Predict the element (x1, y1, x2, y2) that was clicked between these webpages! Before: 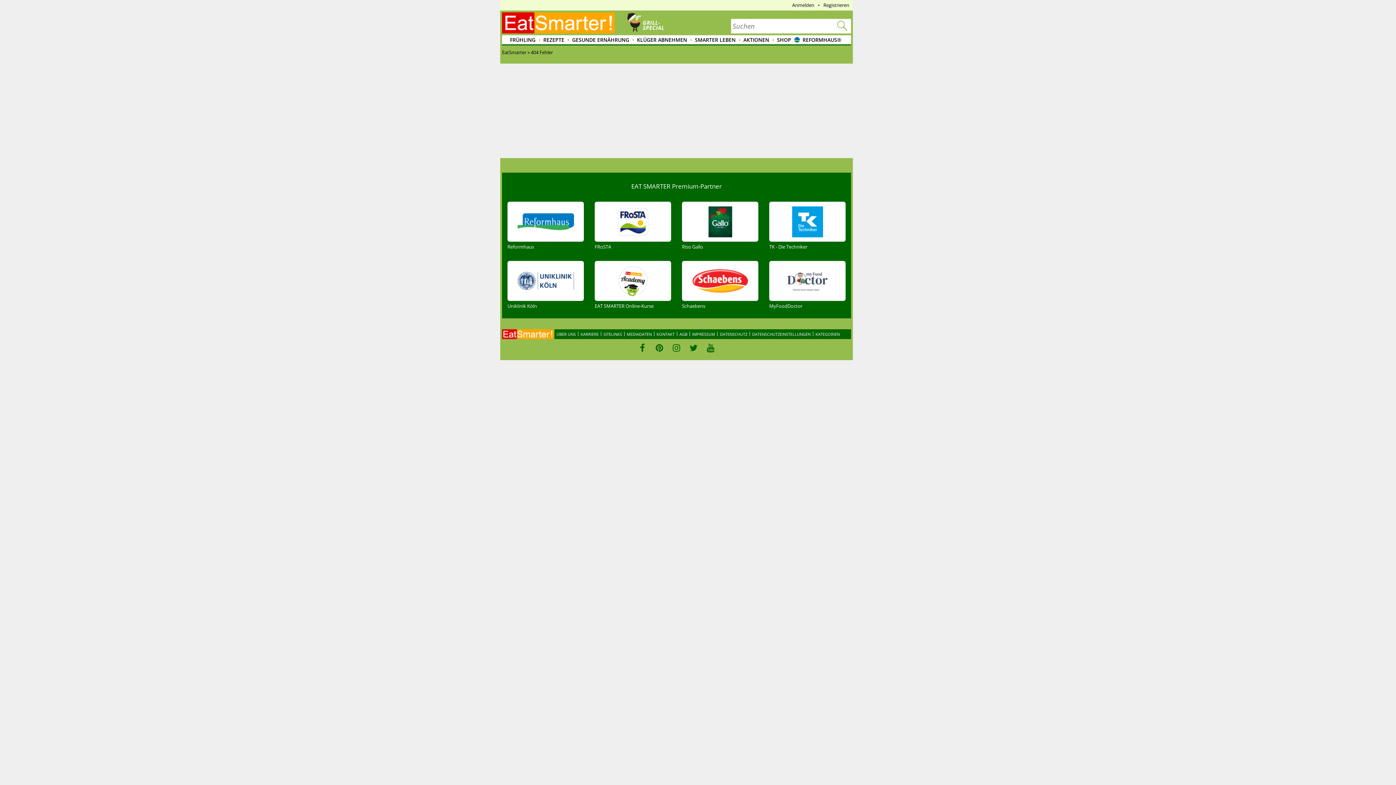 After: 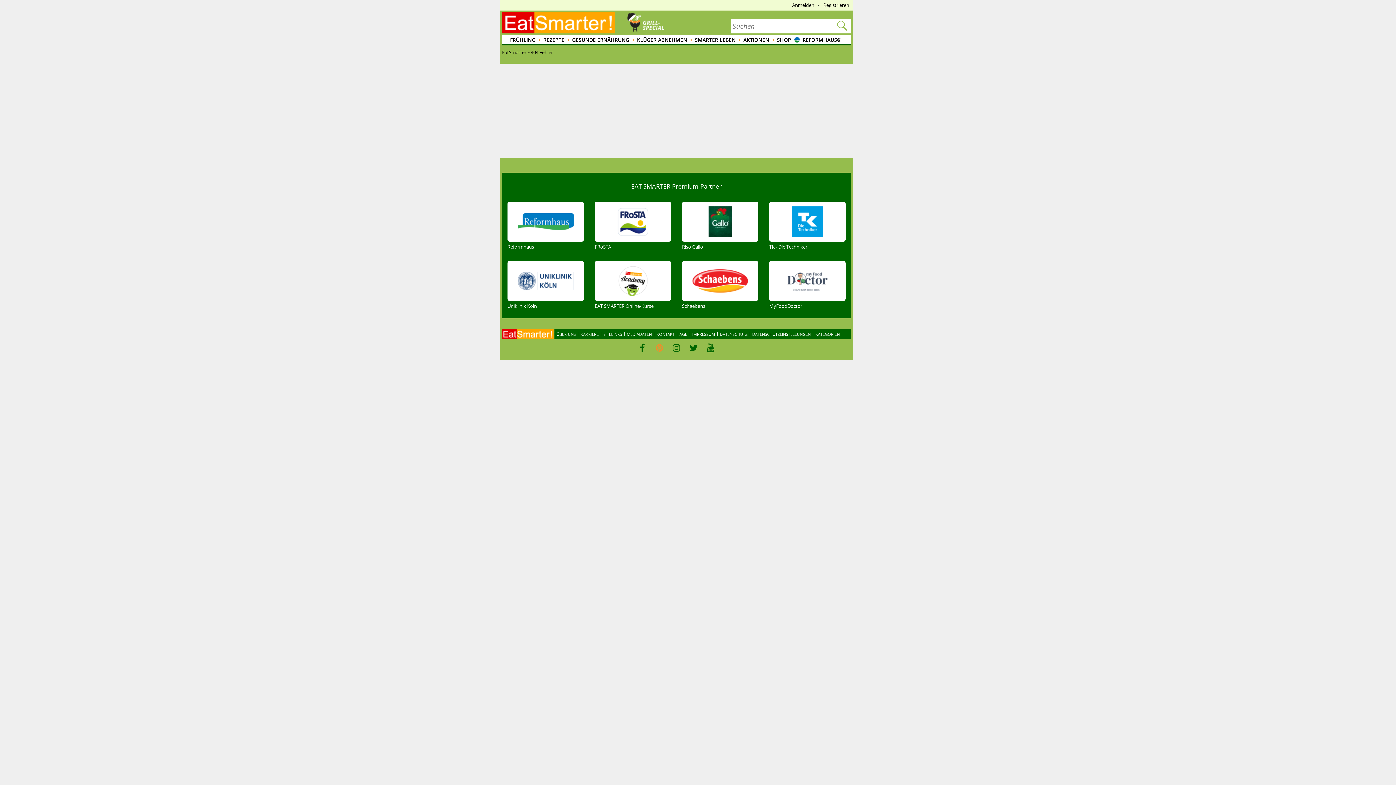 Action: bbox: (651, 342, 667, 353)